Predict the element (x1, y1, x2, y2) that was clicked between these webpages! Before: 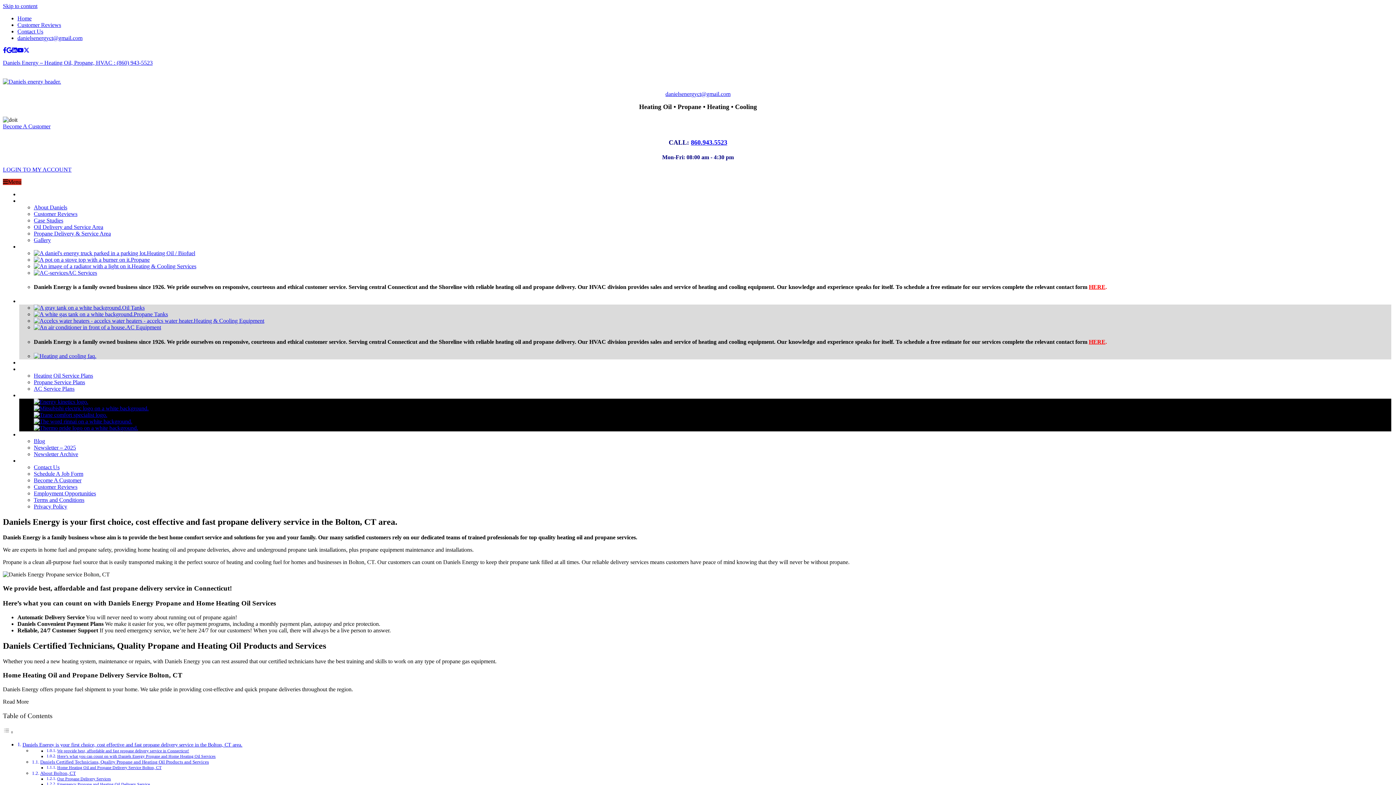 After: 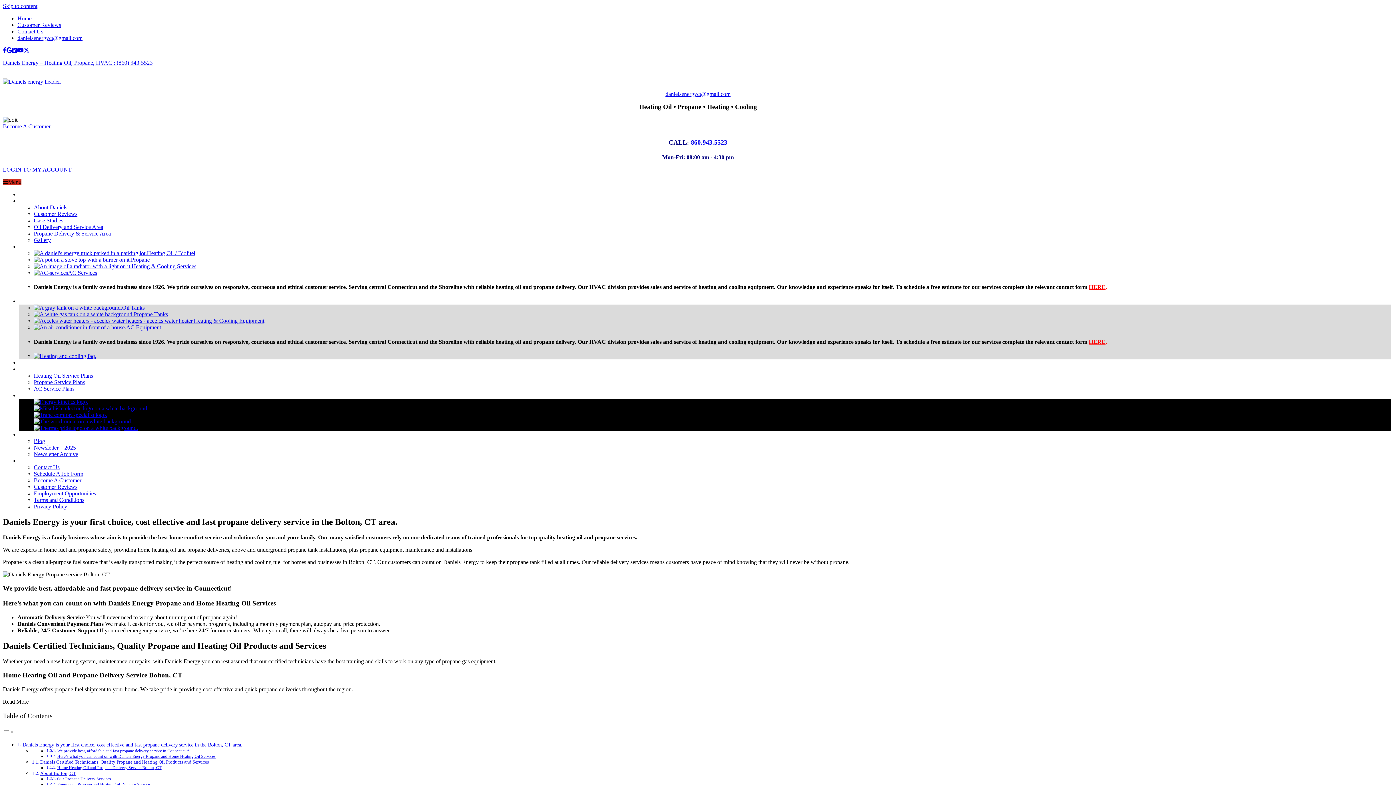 Action: bbox: (6, 47, 12, 53) label: Google